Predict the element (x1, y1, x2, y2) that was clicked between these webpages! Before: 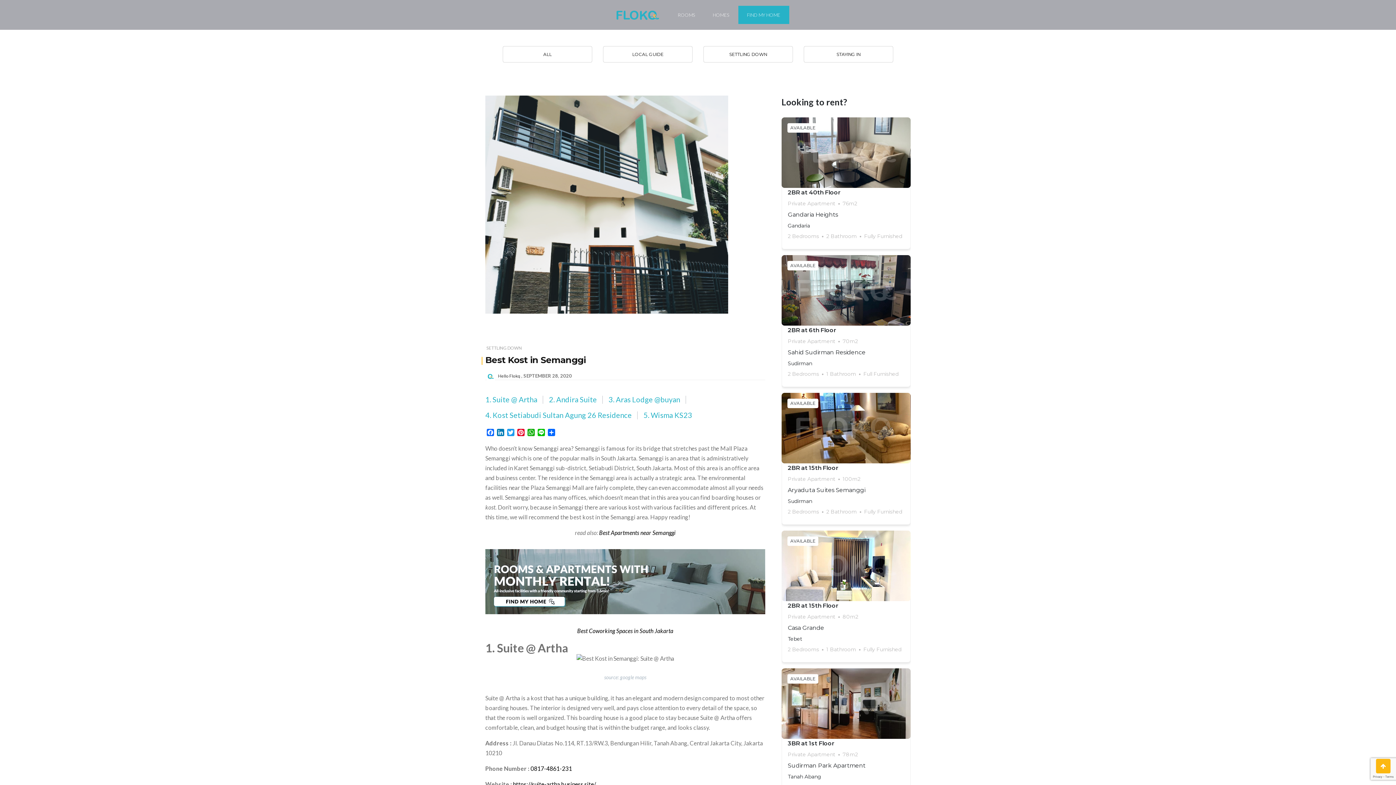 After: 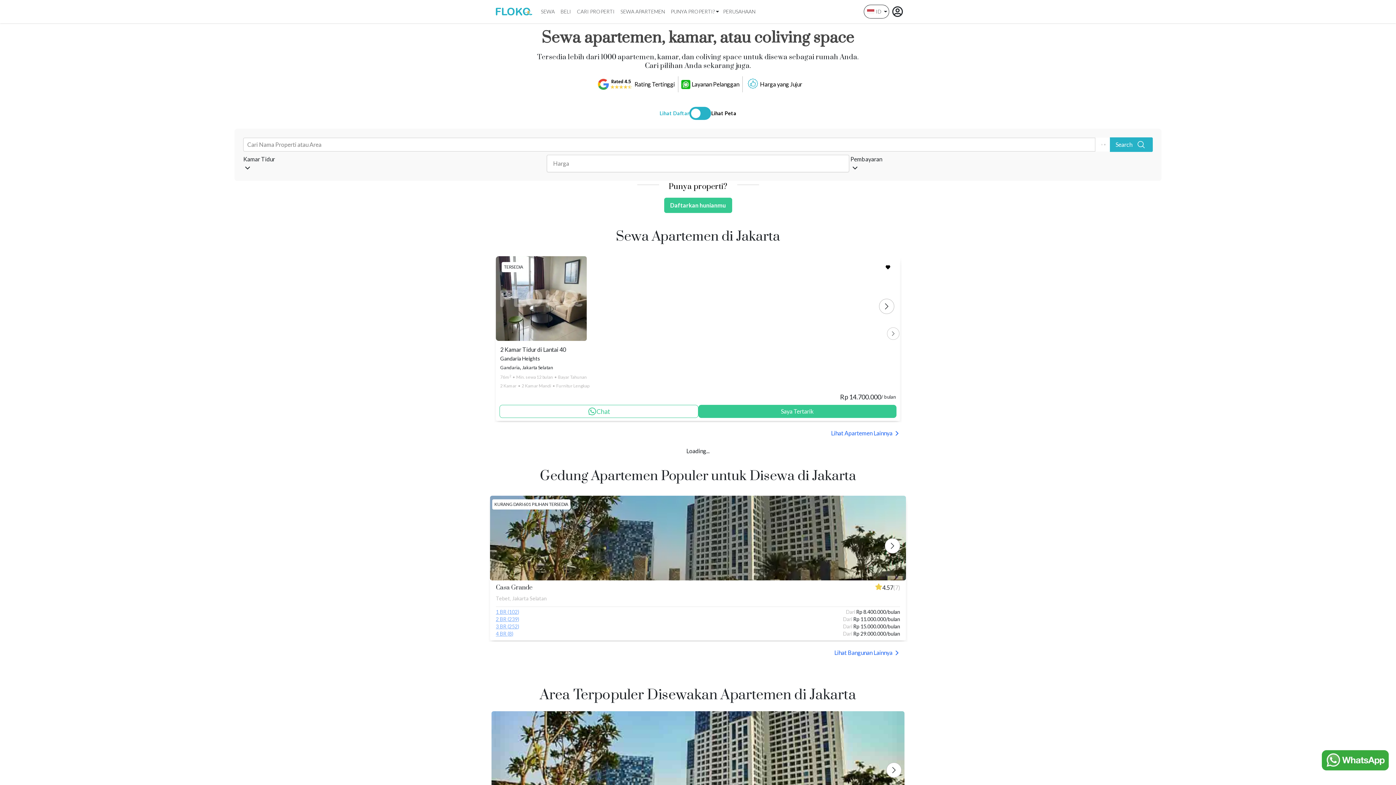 Action: bbox: (485, 549, 765, 614)